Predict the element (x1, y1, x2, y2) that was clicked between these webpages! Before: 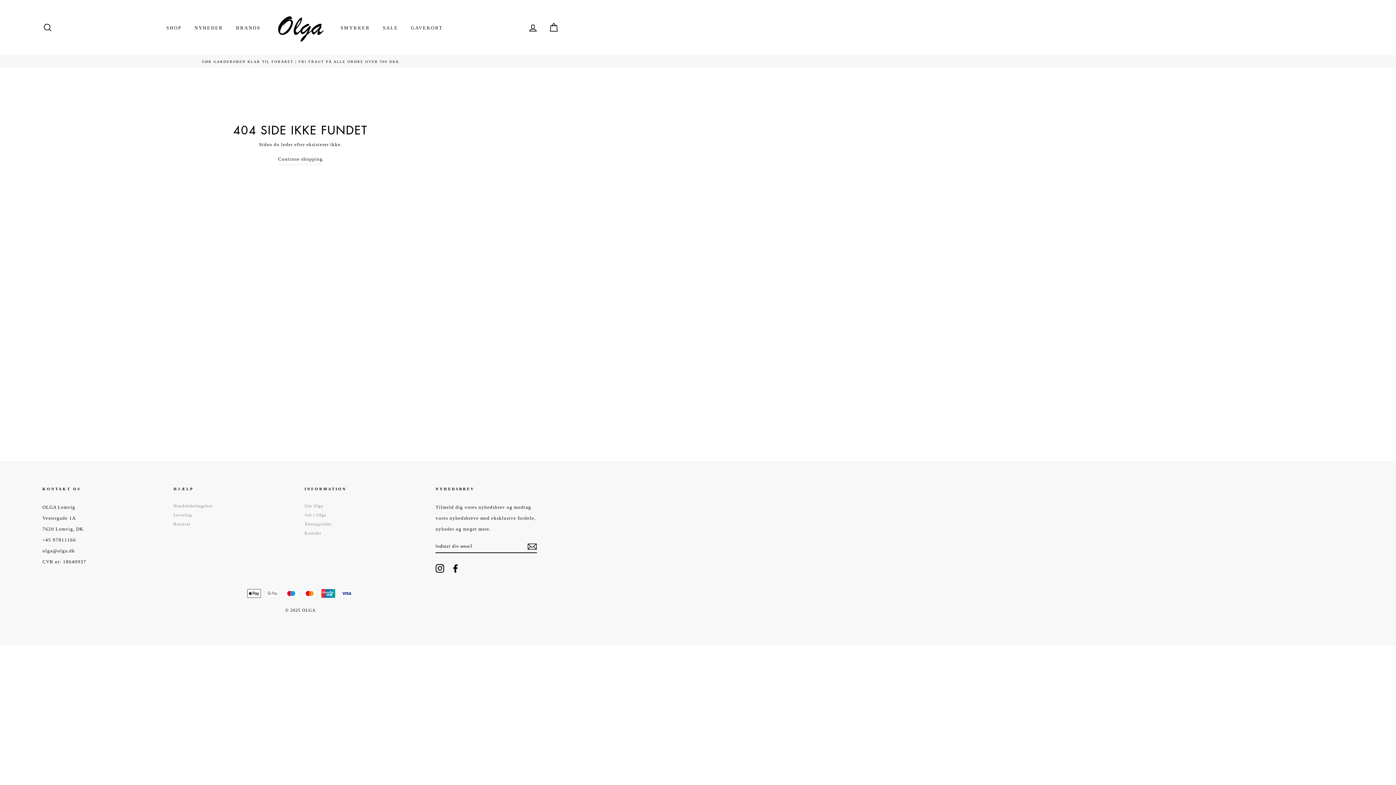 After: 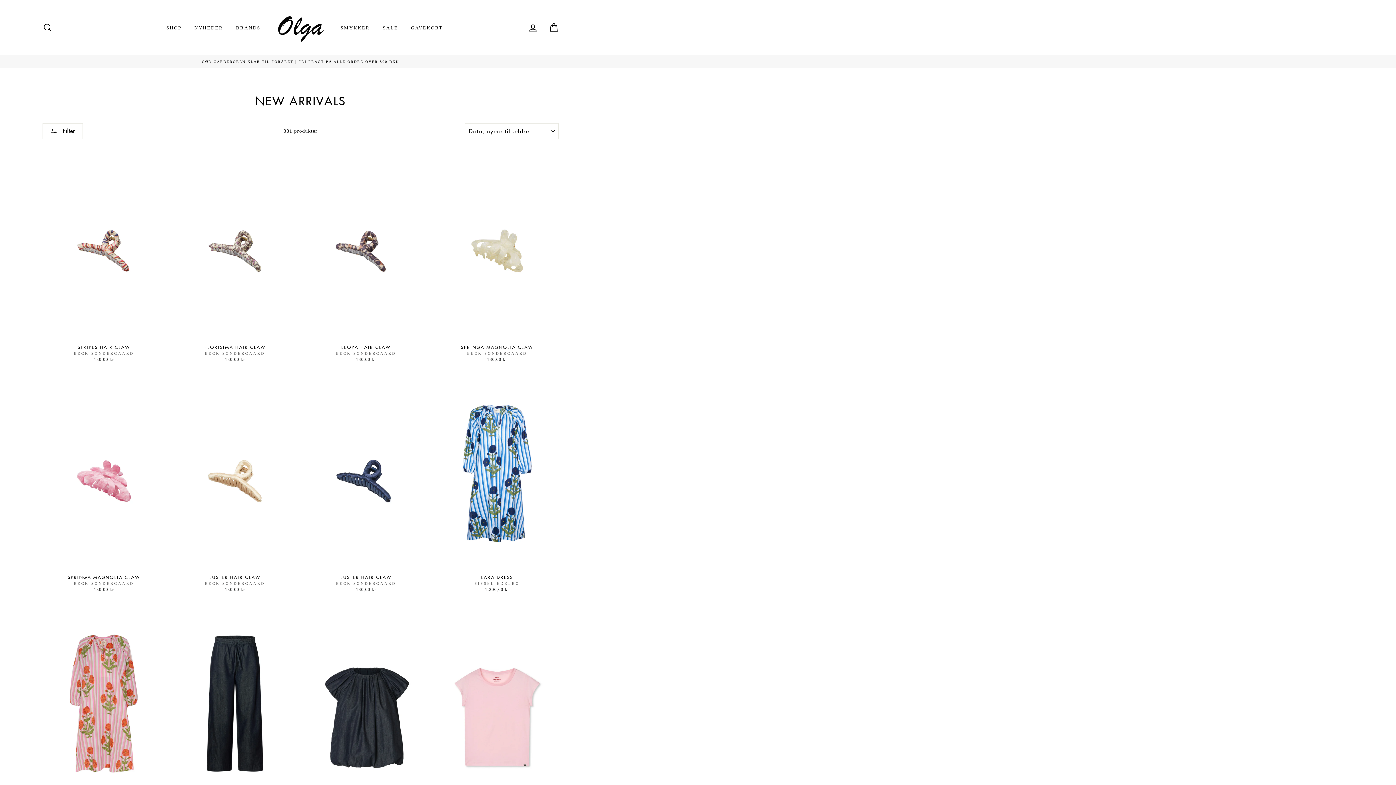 Action: bbox: (189, 22, 228, 33) label: NYHEDER